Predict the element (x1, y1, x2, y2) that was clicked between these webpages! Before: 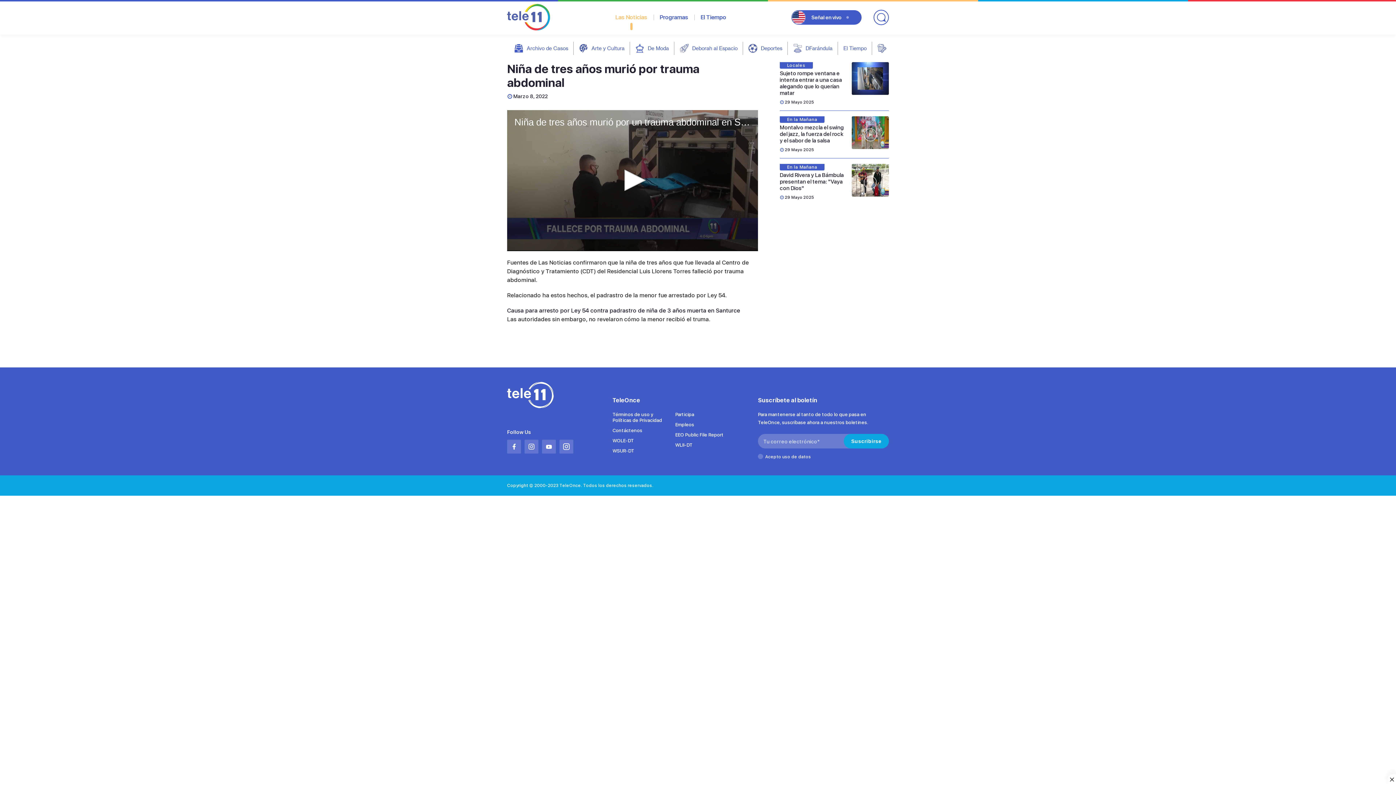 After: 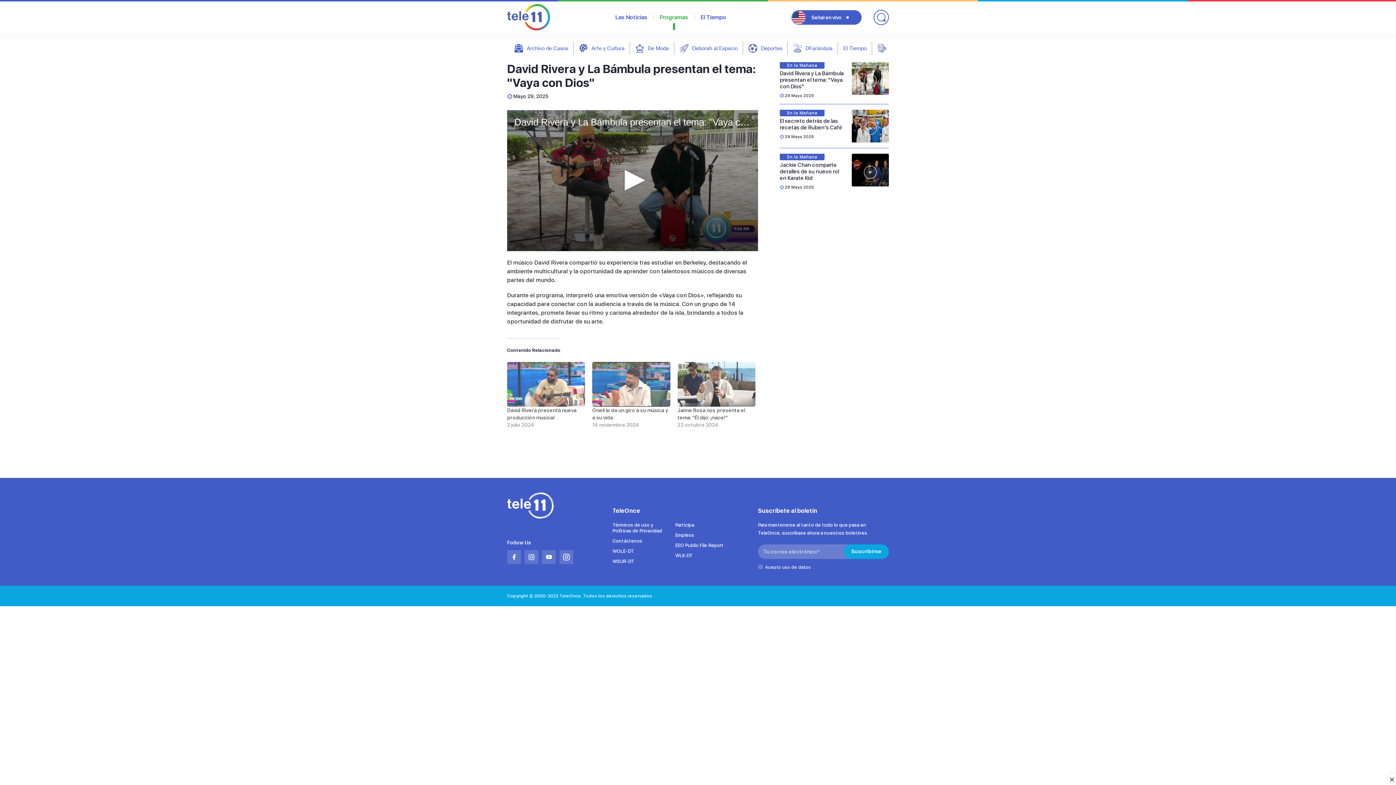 Action: label: En la Mañana
David Rivera y La Bámbula presentan el tema: "Vaya con Dios"
29 Mayo 2025 bbox: (780, 164, 889, 200)